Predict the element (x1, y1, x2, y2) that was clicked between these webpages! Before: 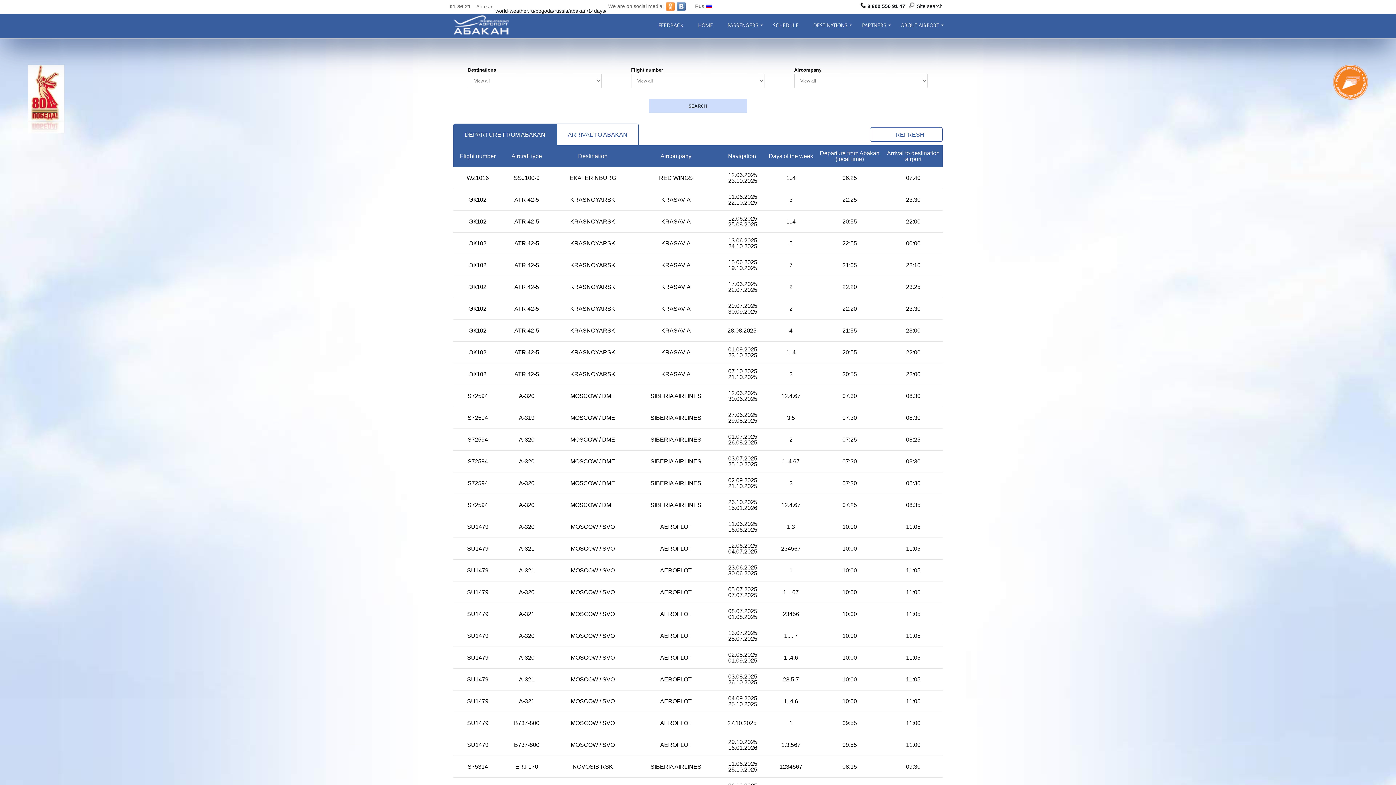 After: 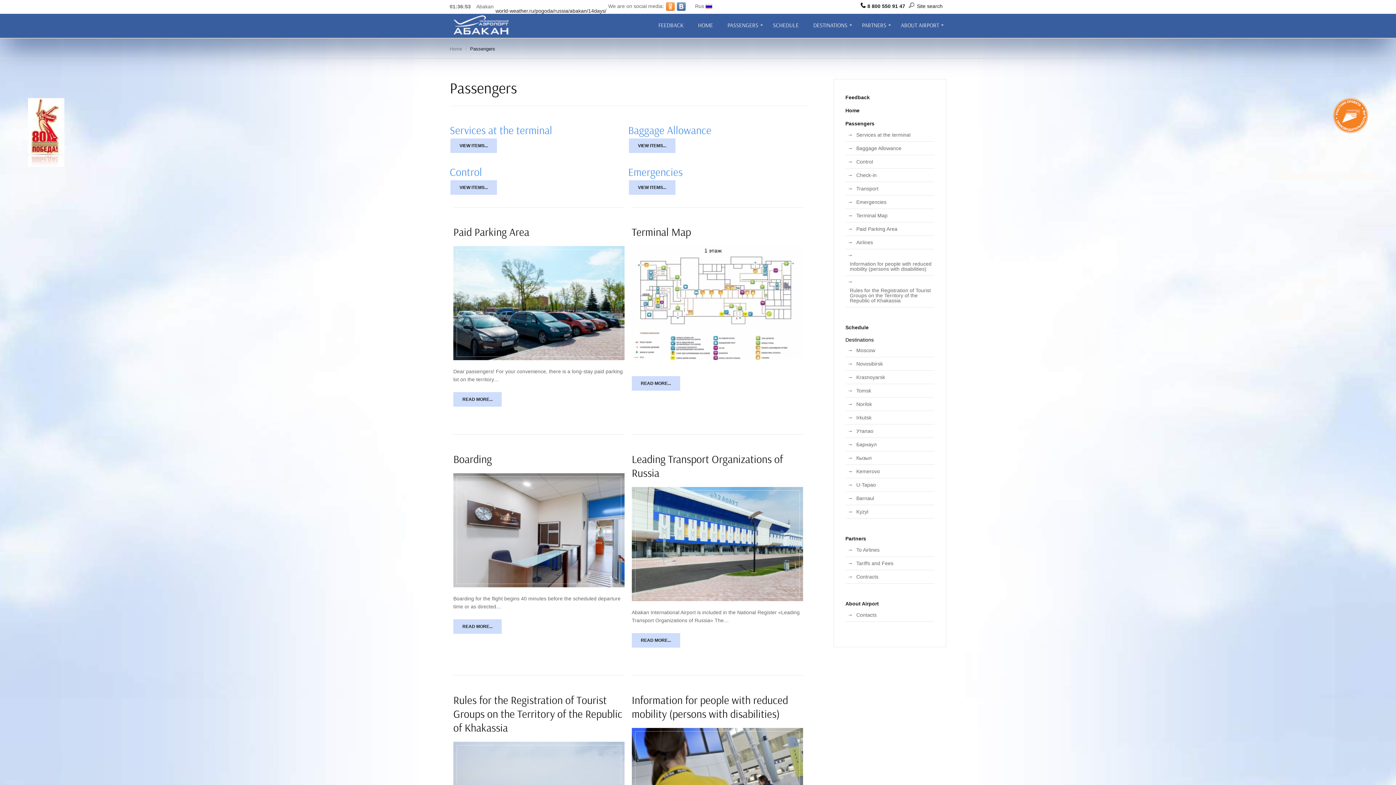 Action: label: PASSENGERS bbox: (720, 13, 765, 36)